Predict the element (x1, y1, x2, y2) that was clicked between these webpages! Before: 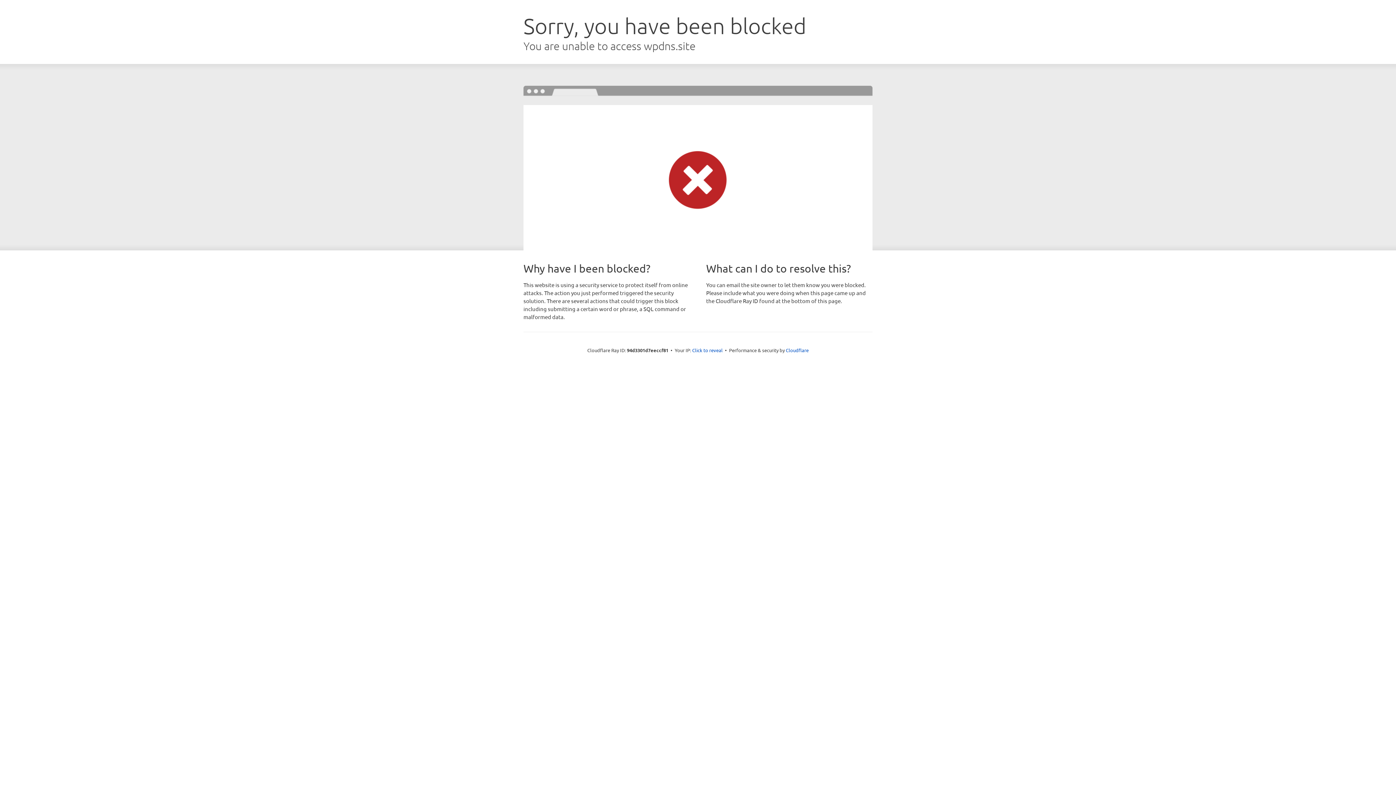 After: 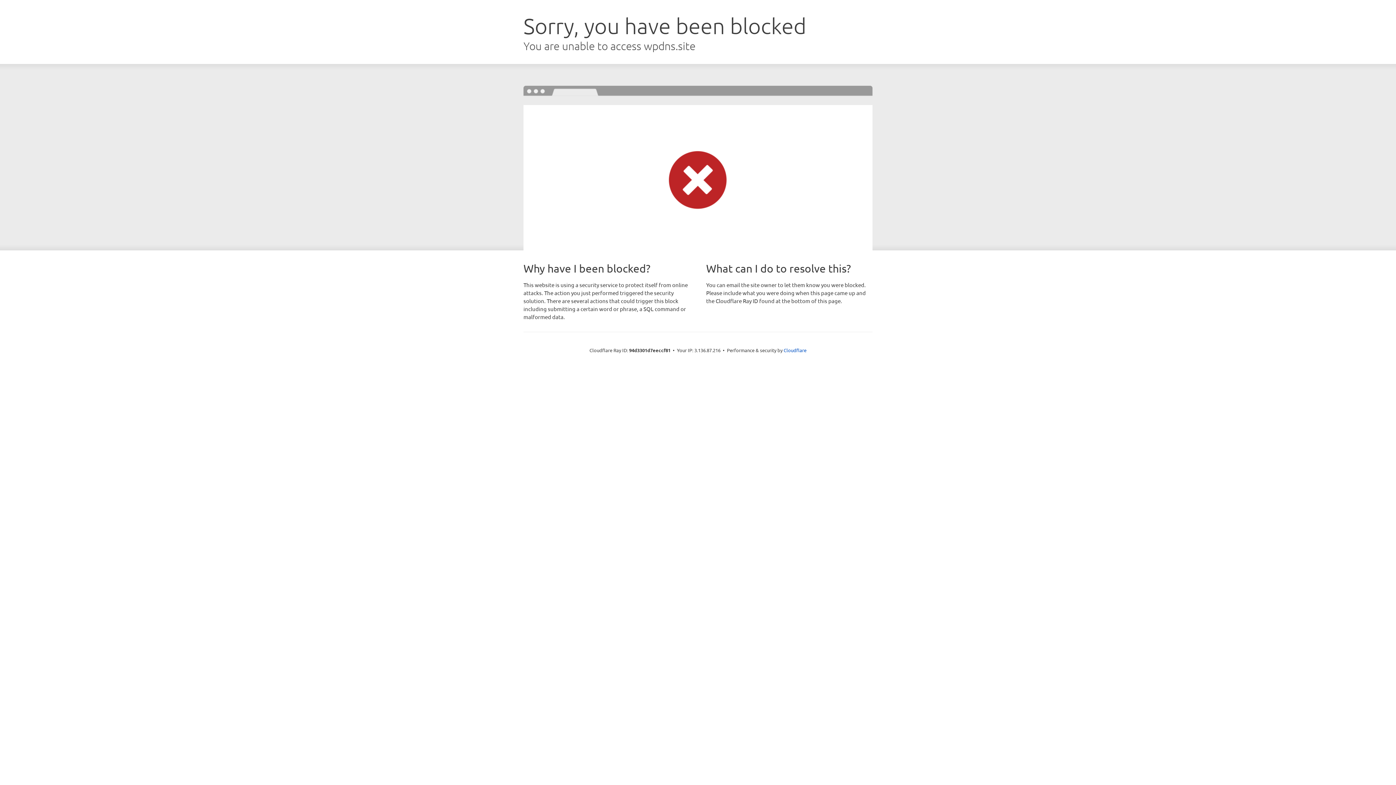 Action: bbox: (692, 346, 722, 353) label: Click to reveal